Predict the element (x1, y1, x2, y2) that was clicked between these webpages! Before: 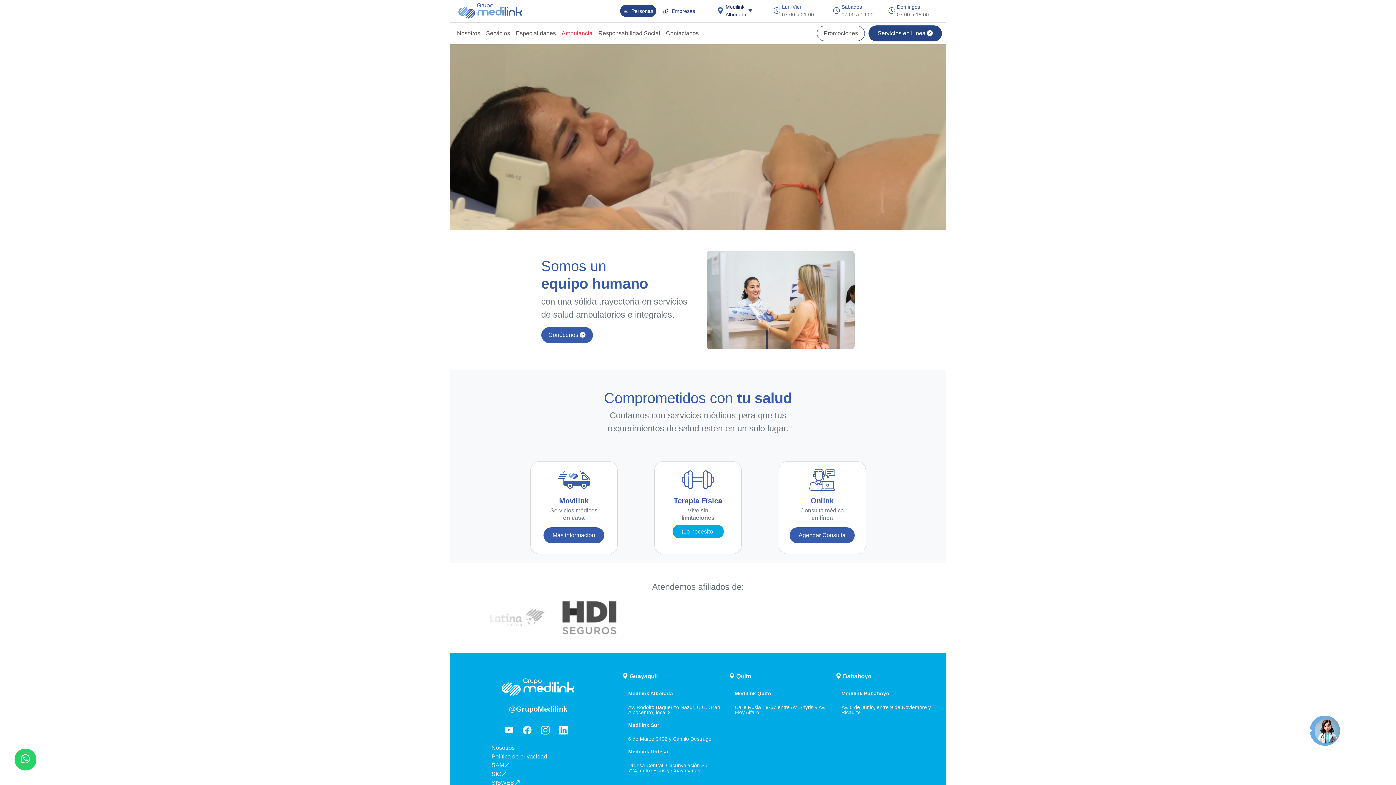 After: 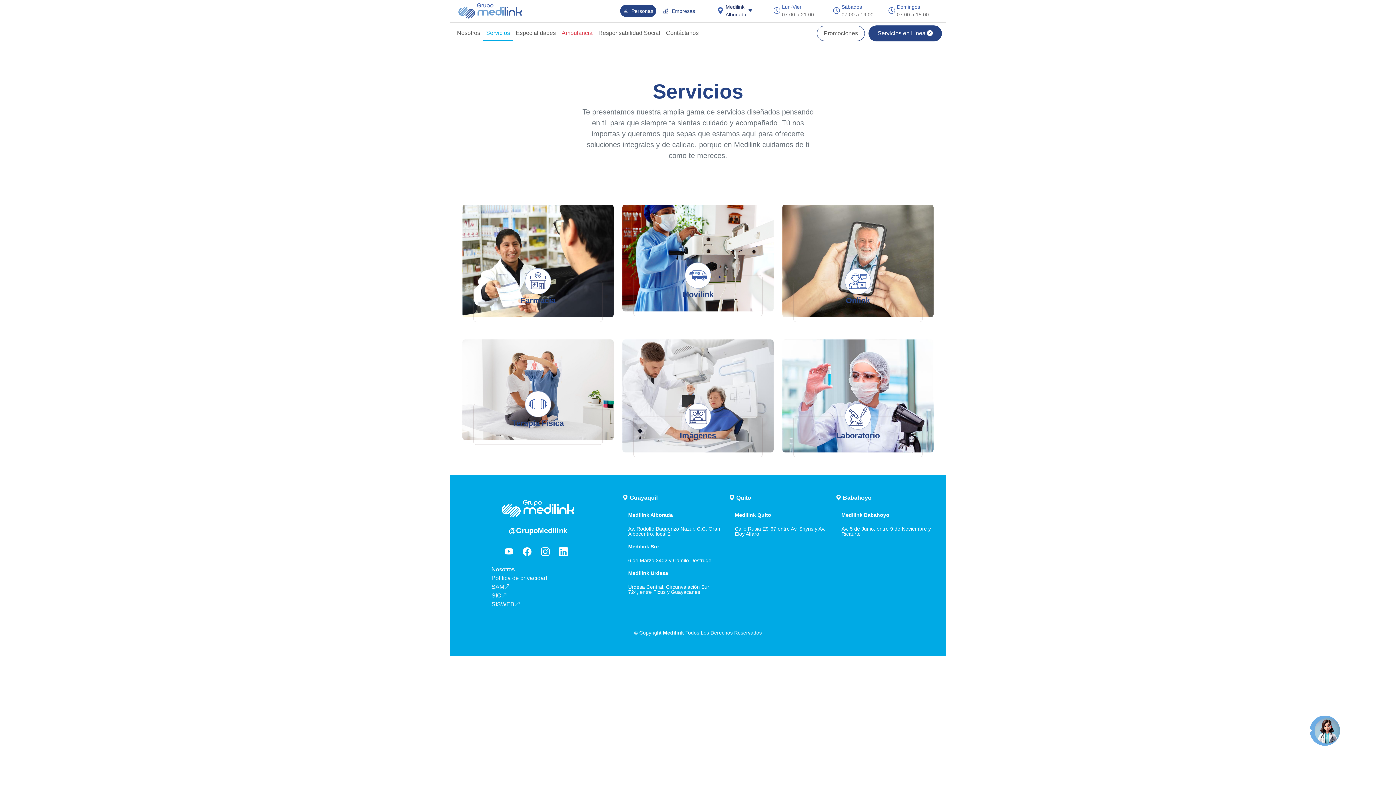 Action: label: Servicios bbox: (483, 26, 513, 40)